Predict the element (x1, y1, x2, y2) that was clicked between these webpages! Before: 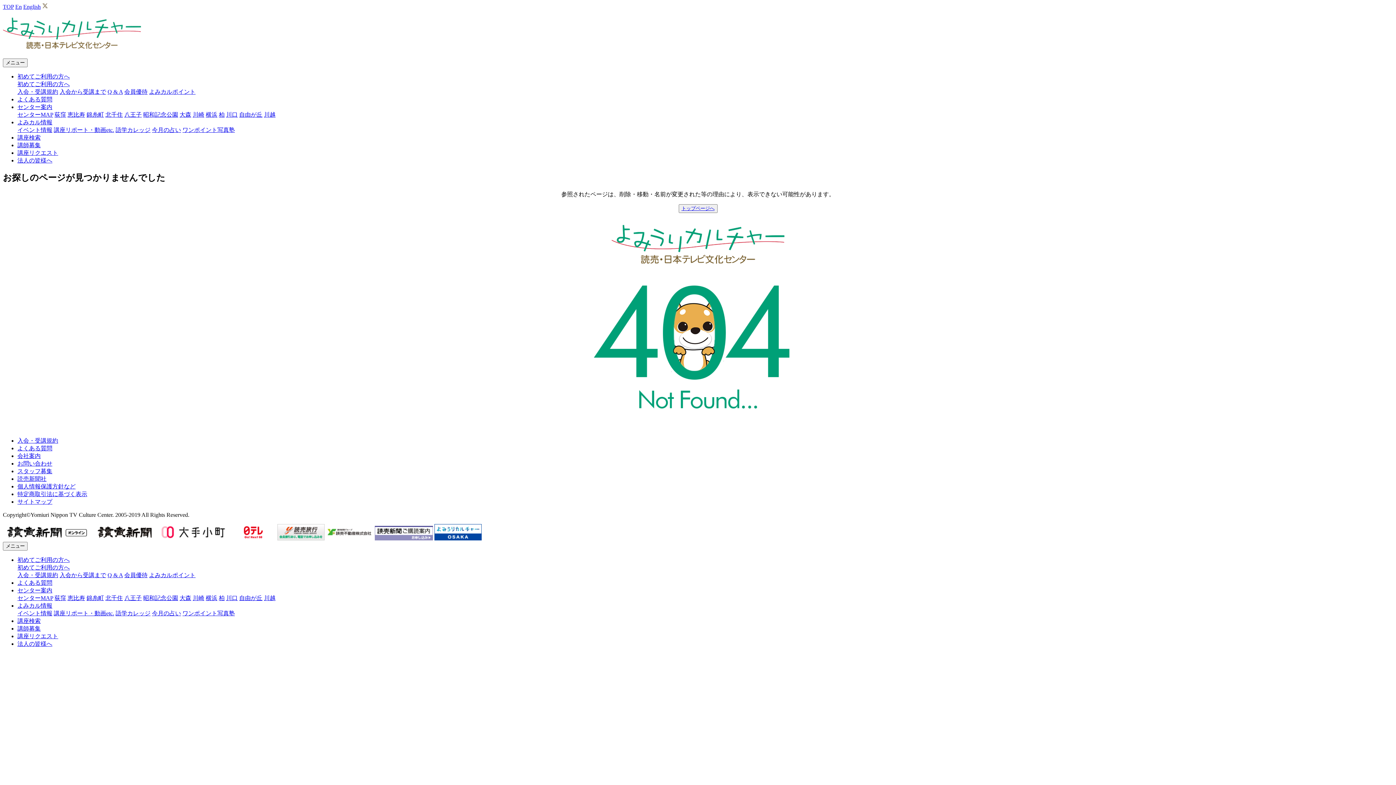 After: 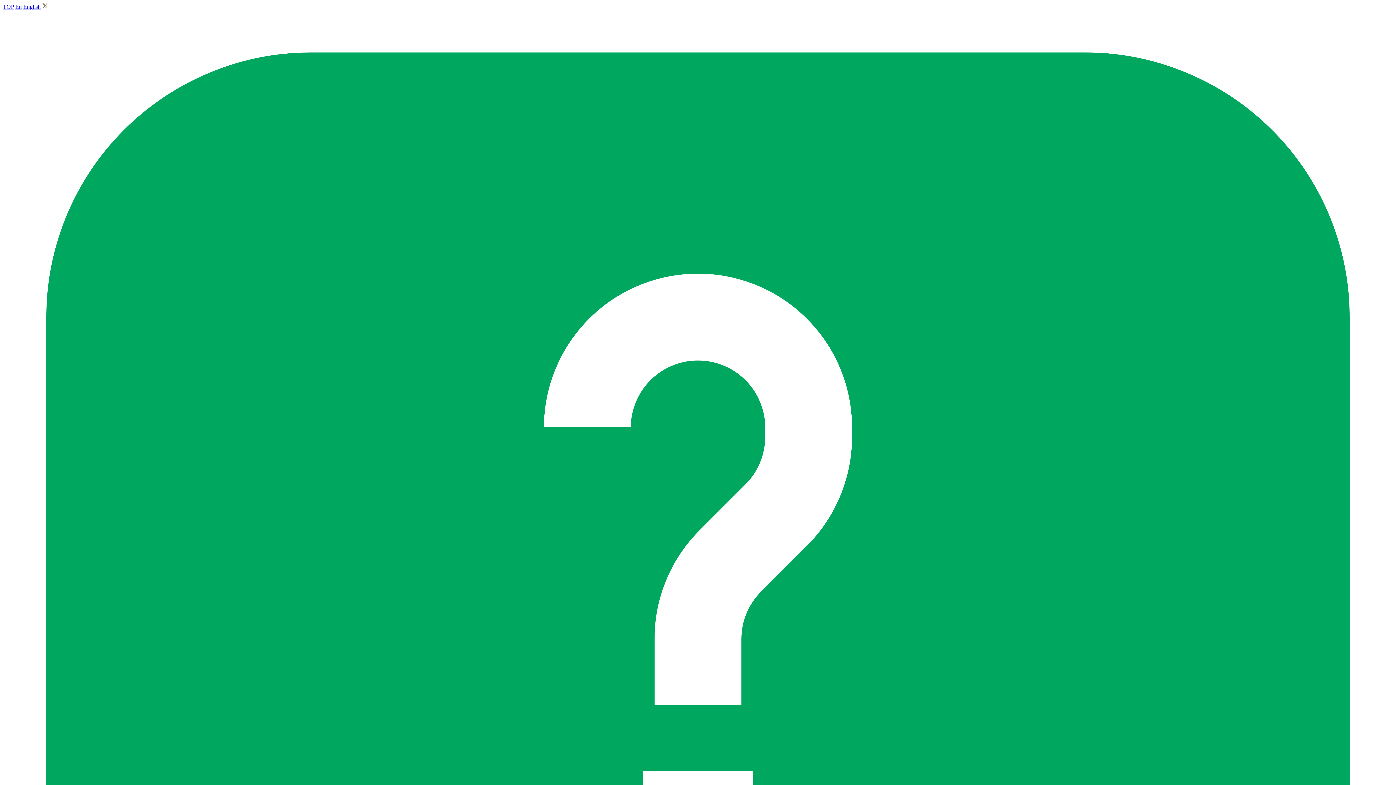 Action: label: 荻窪 bbox: (54, 595, 66, 601)